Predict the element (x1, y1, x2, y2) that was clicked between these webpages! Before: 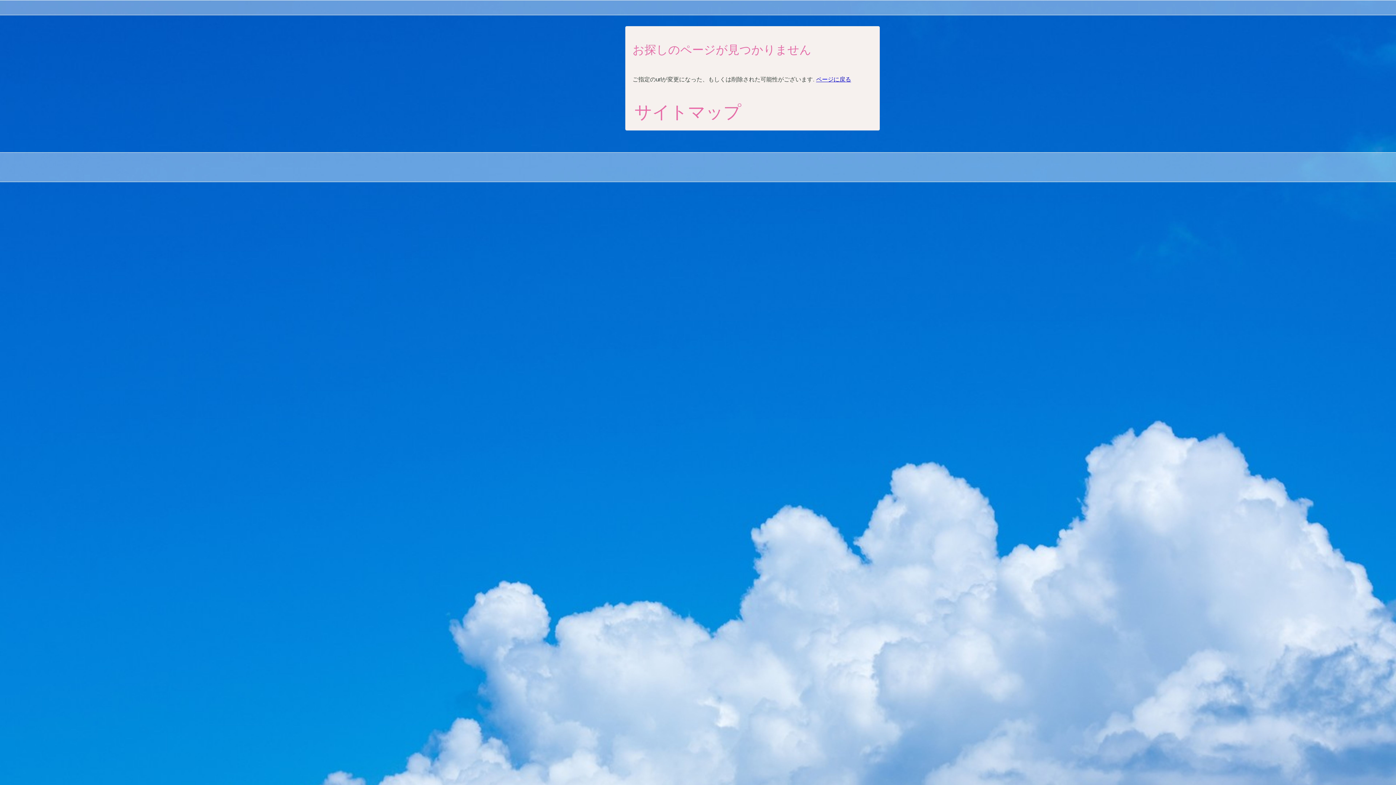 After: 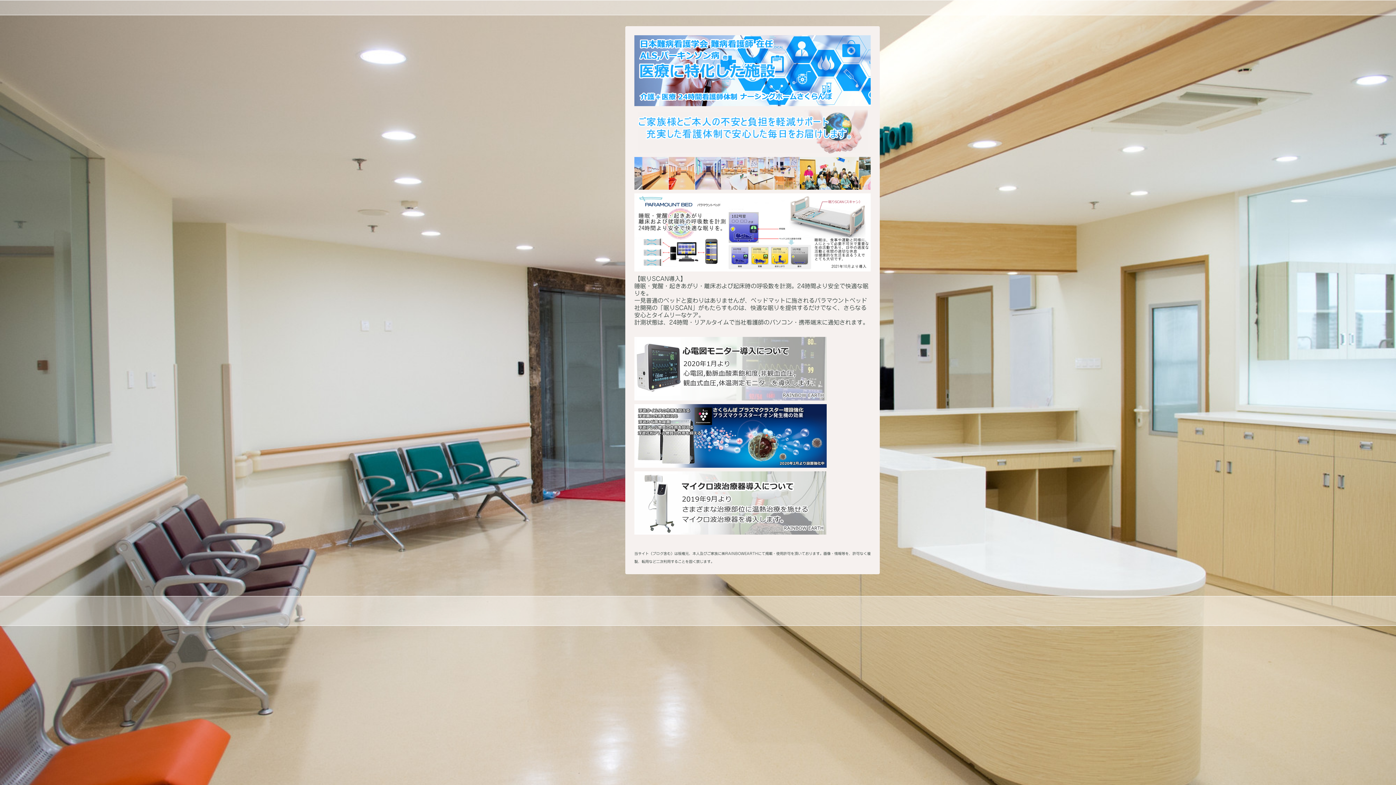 Action: label: ページに戻る bbox: (816, 76, 851, 82)